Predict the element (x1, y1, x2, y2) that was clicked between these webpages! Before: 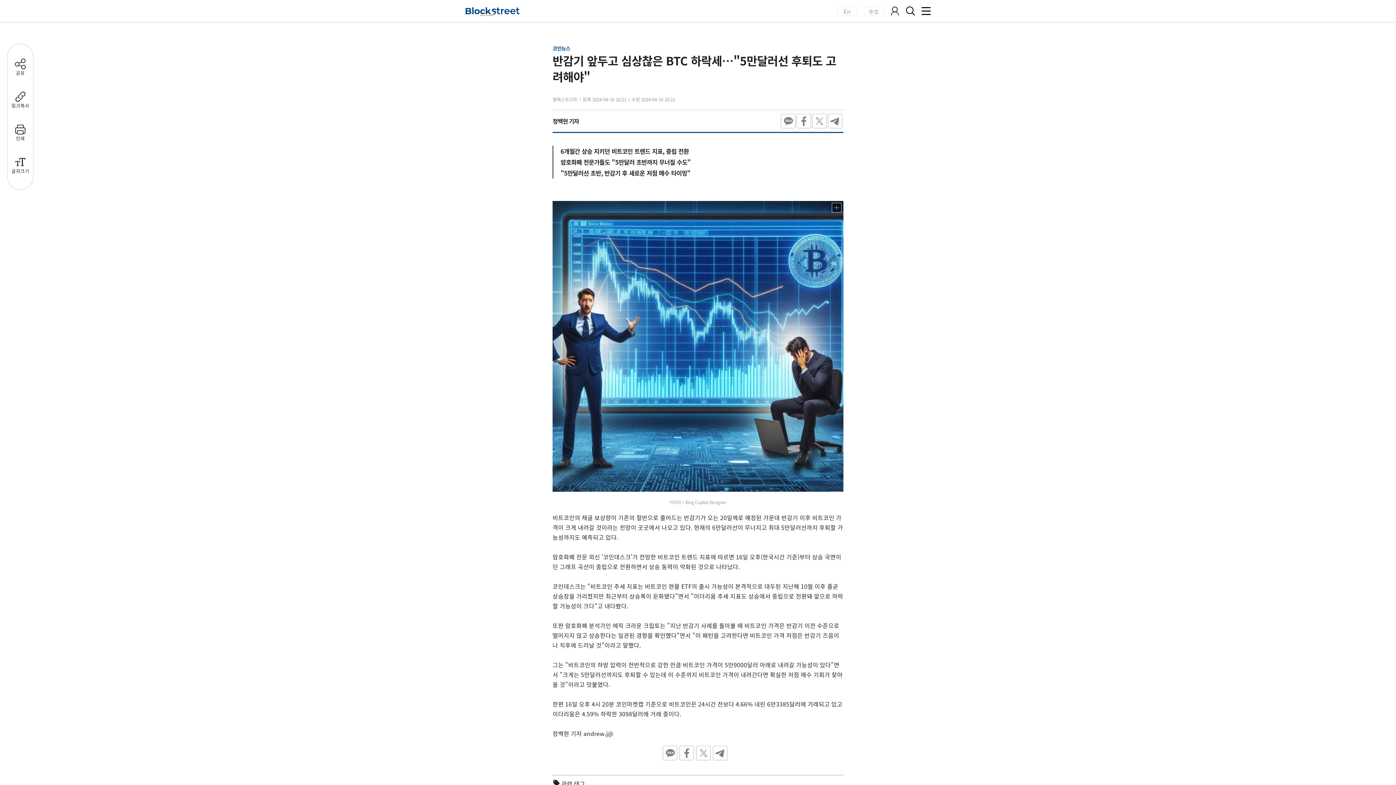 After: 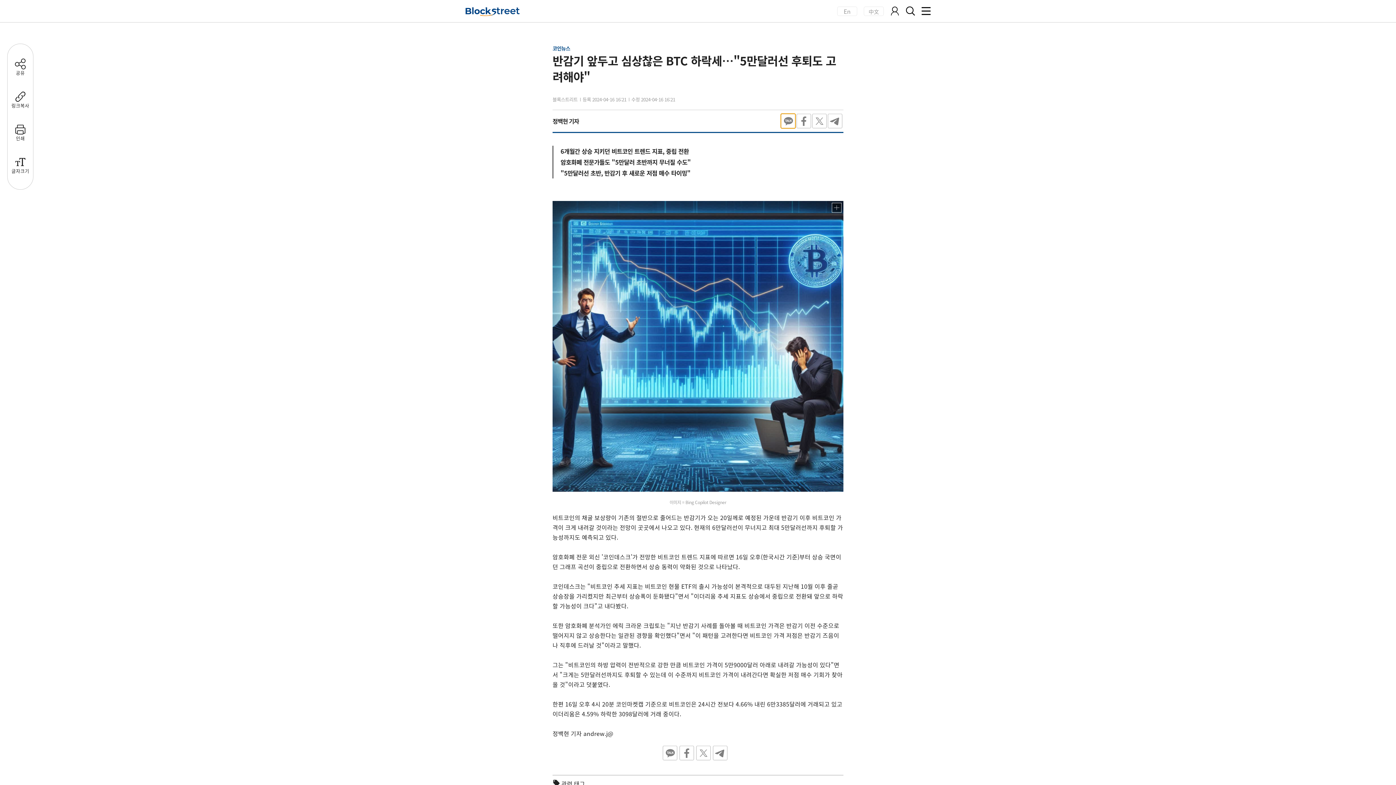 Action: bbox: (781, 113, 795, 122)